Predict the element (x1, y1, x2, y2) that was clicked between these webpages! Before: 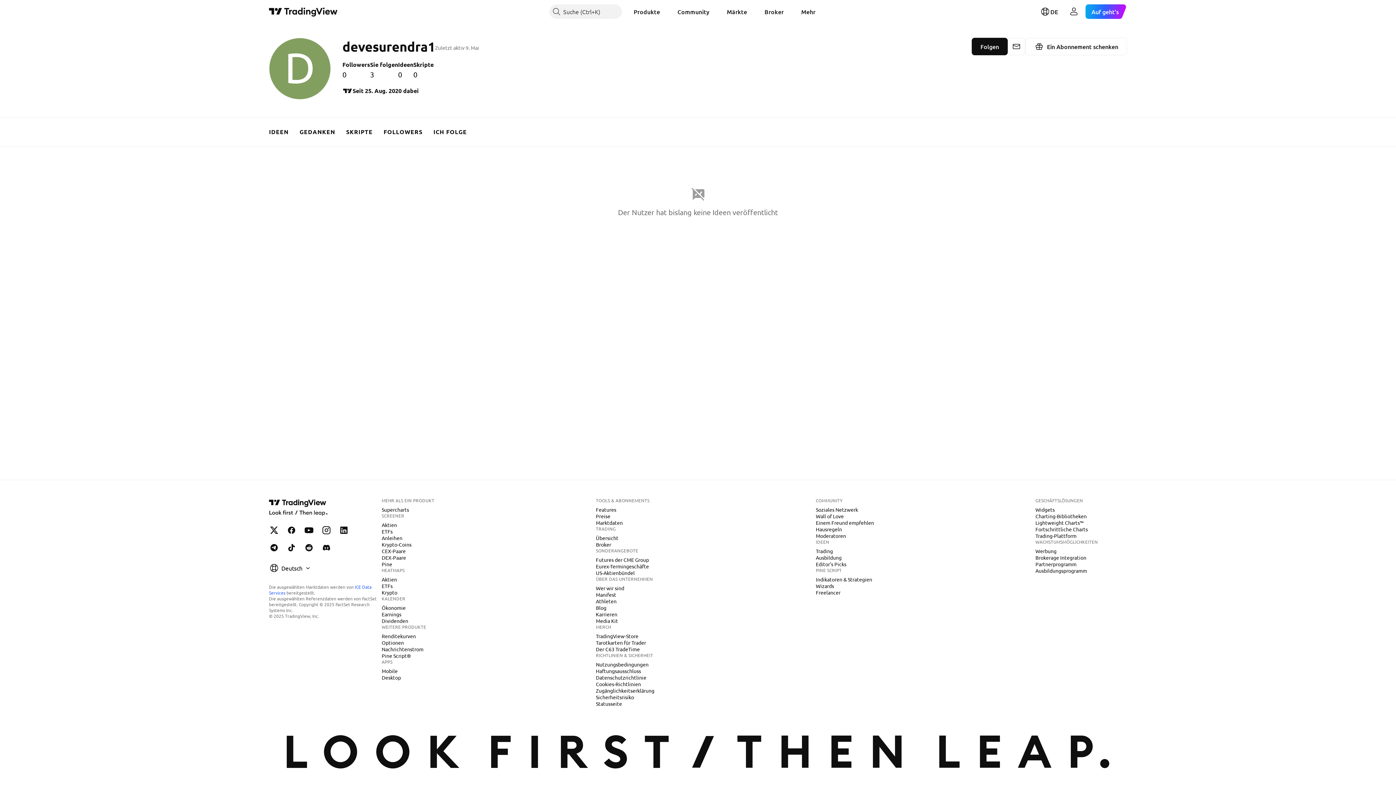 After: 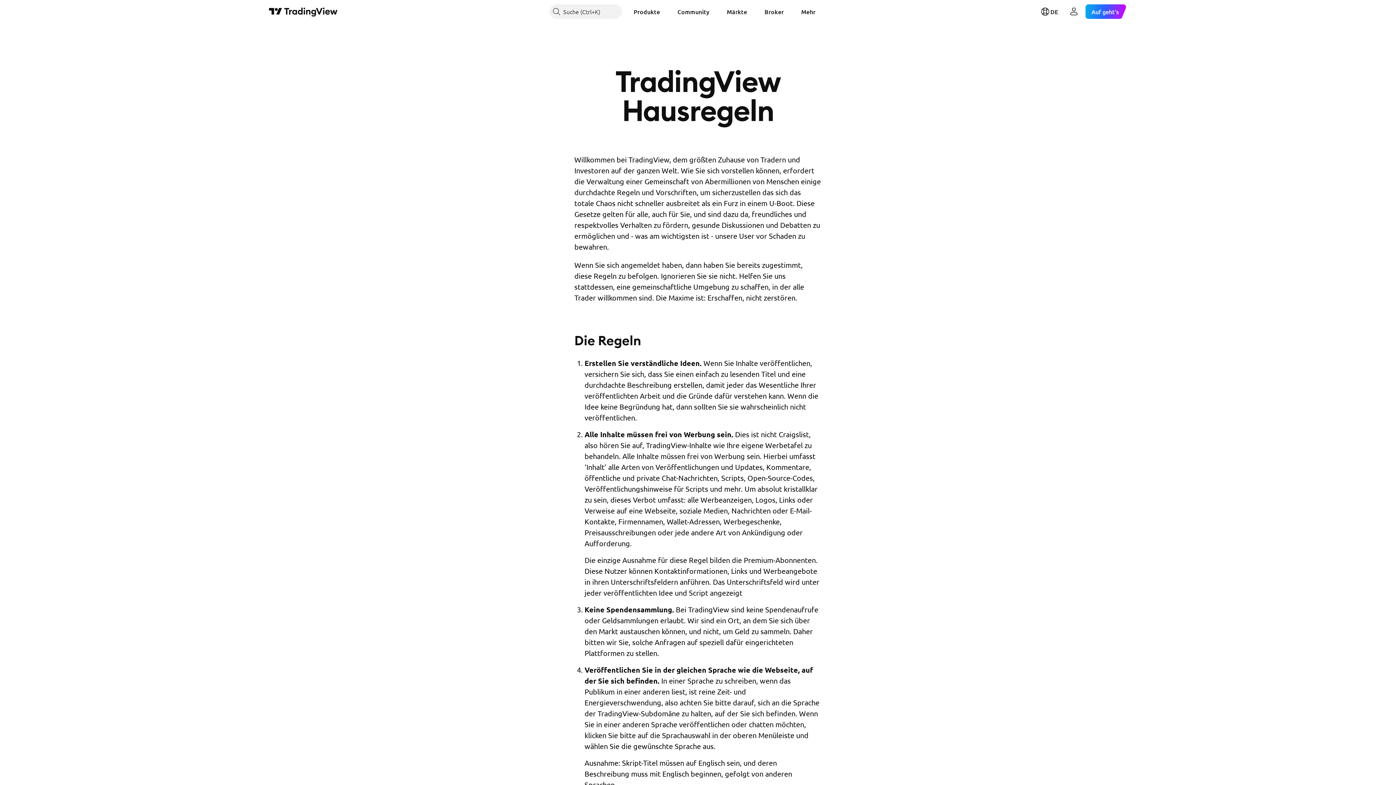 Action: label: Hausregeln bbox: (813, 525, 845, 533)